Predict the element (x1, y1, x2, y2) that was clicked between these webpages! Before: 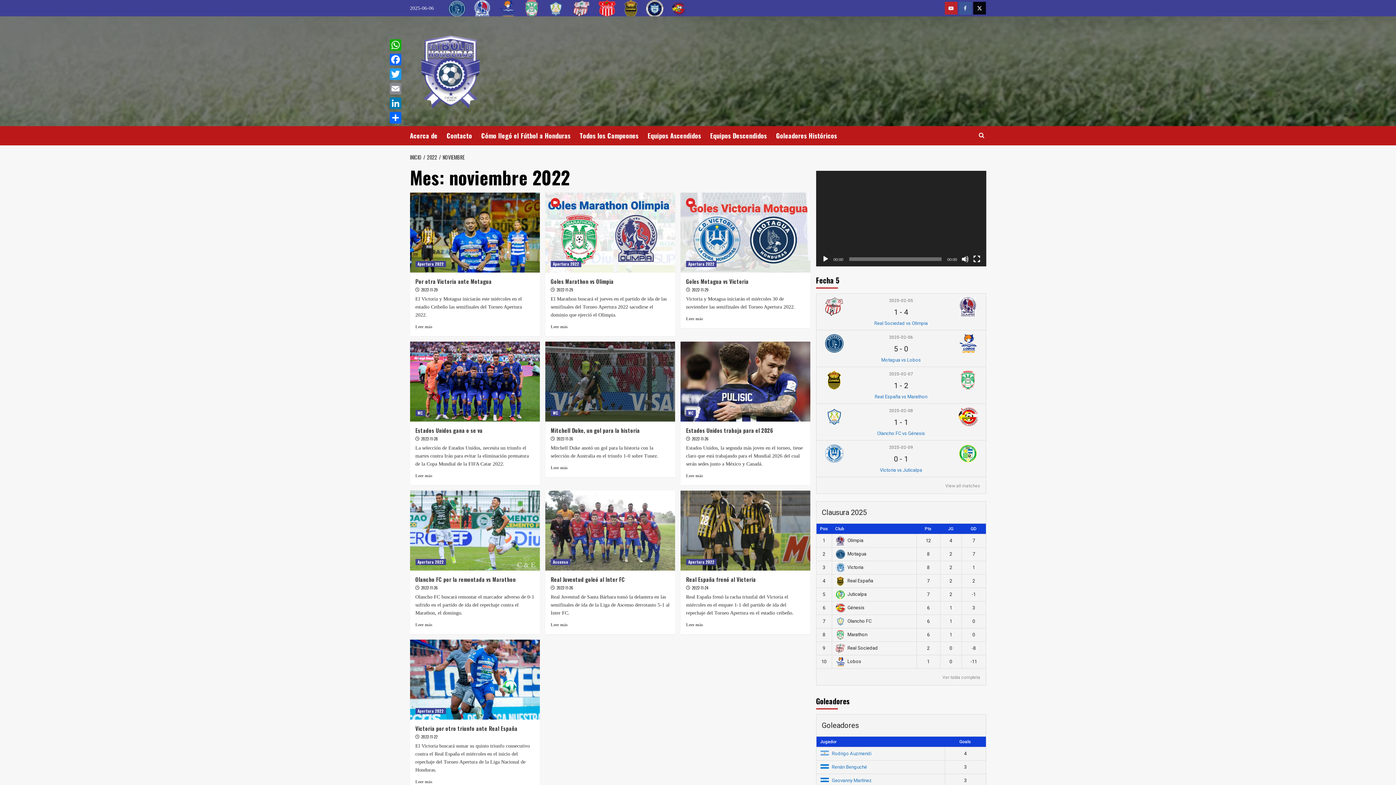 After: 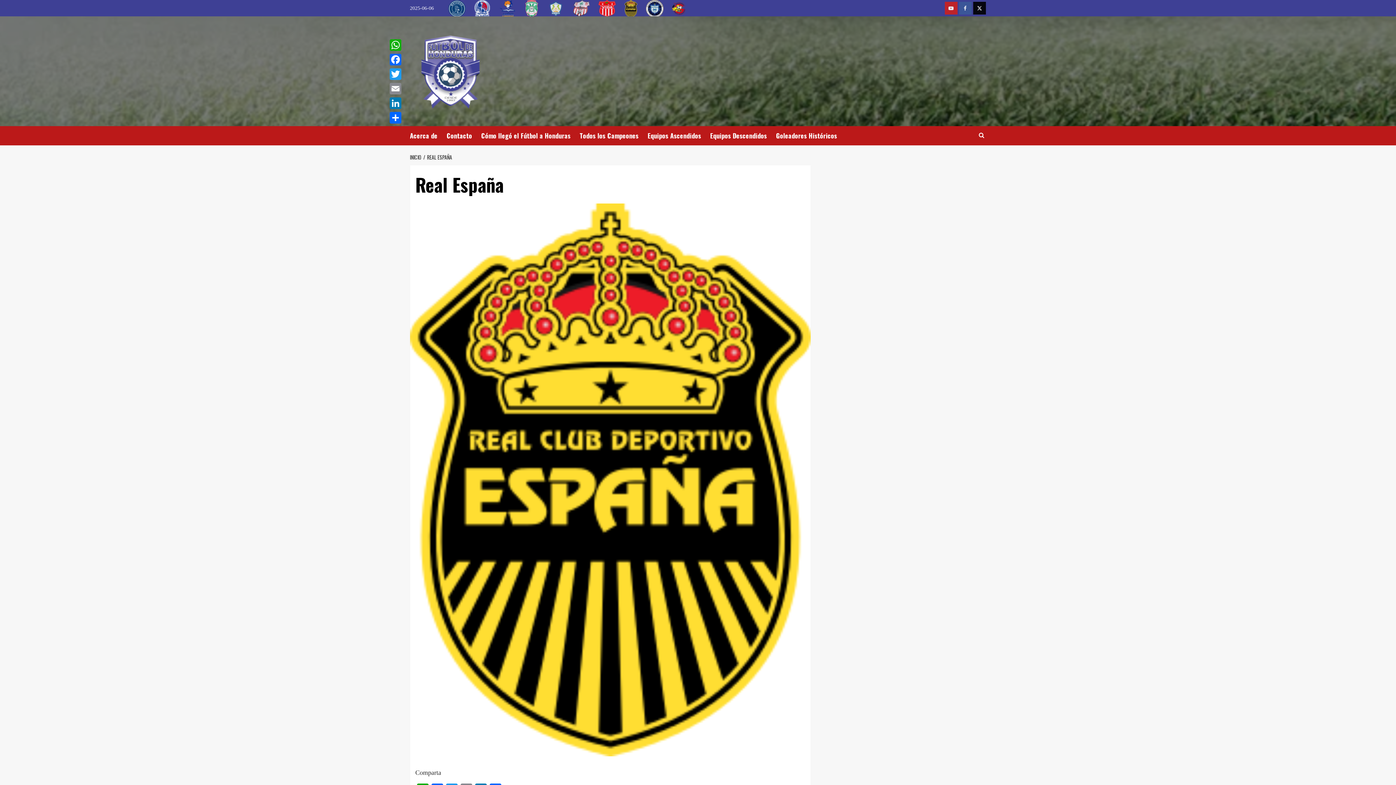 Action: bbox: (620, 0, 640, 16)